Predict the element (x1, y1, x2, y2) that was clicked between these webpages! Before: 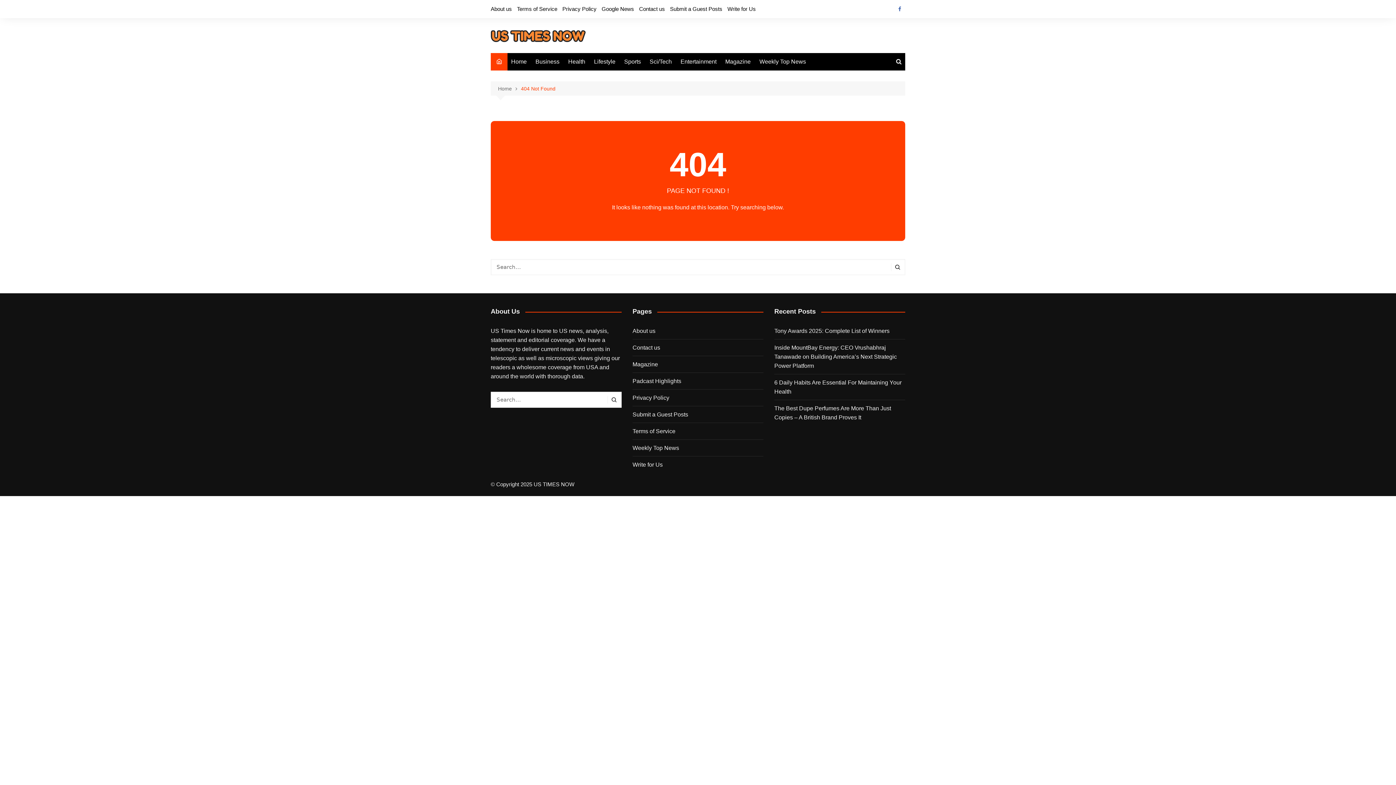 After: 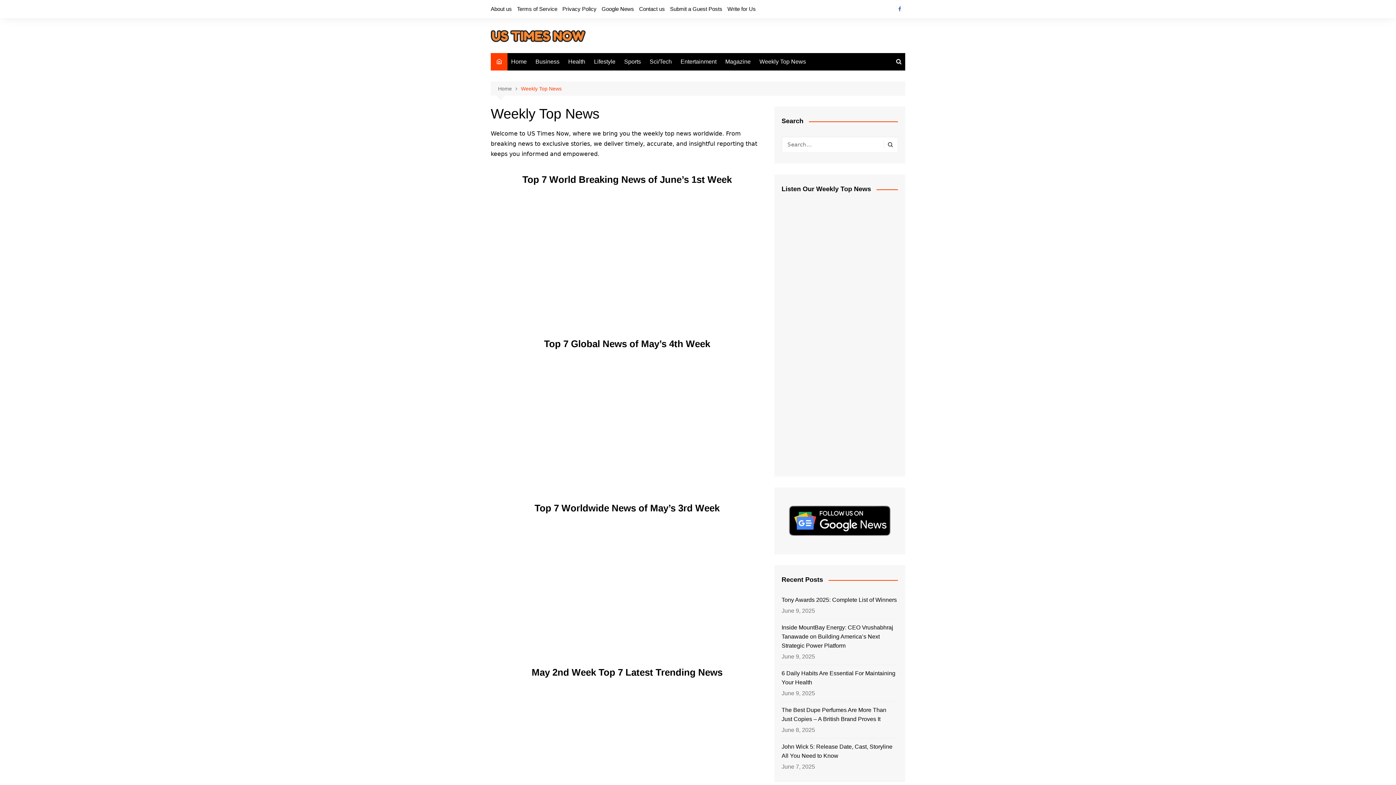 Action: label: Weekly Top News bbox: (756, 53, 809, 70)